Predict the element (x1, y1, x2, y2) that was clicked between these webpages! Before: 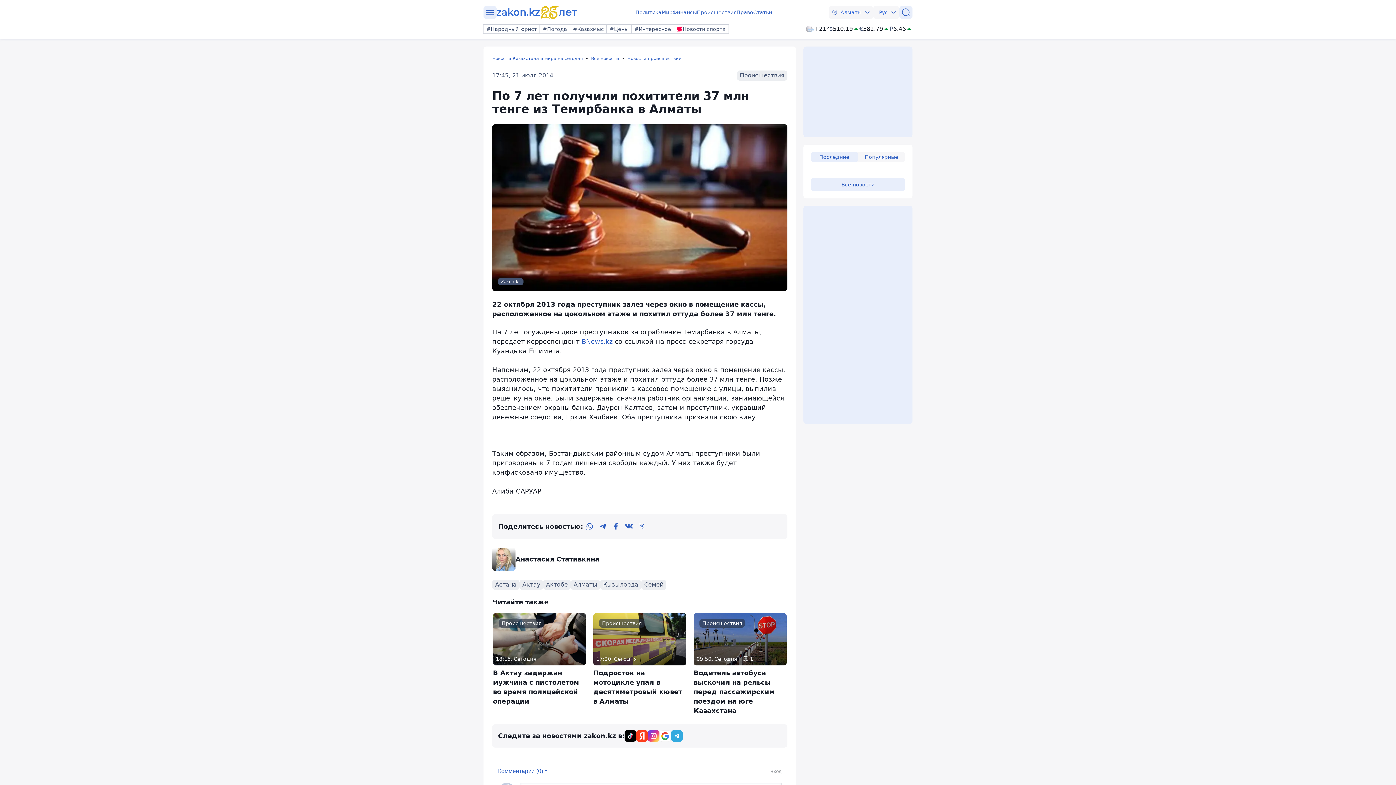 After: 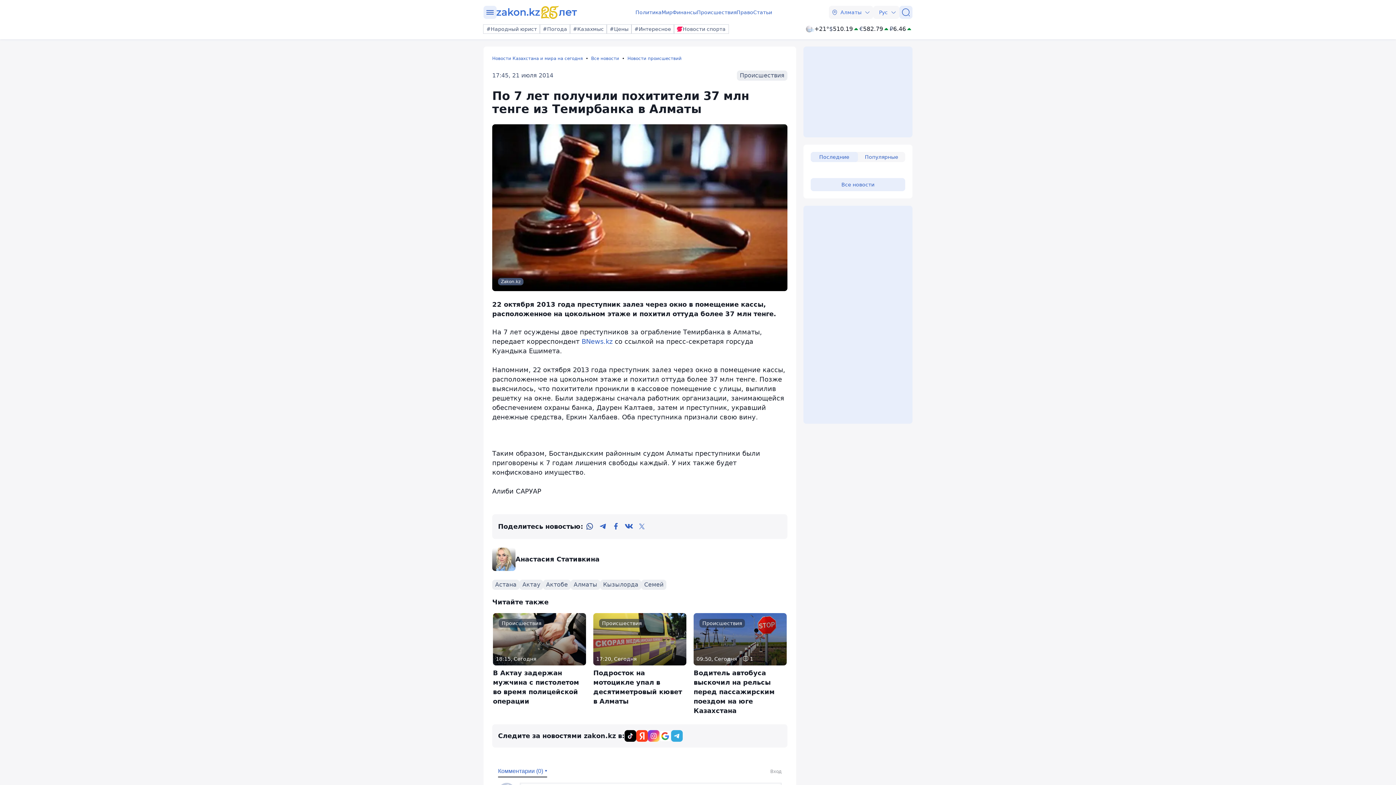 Action: label: whatsapp bbox: (583, 520, 596, 533)